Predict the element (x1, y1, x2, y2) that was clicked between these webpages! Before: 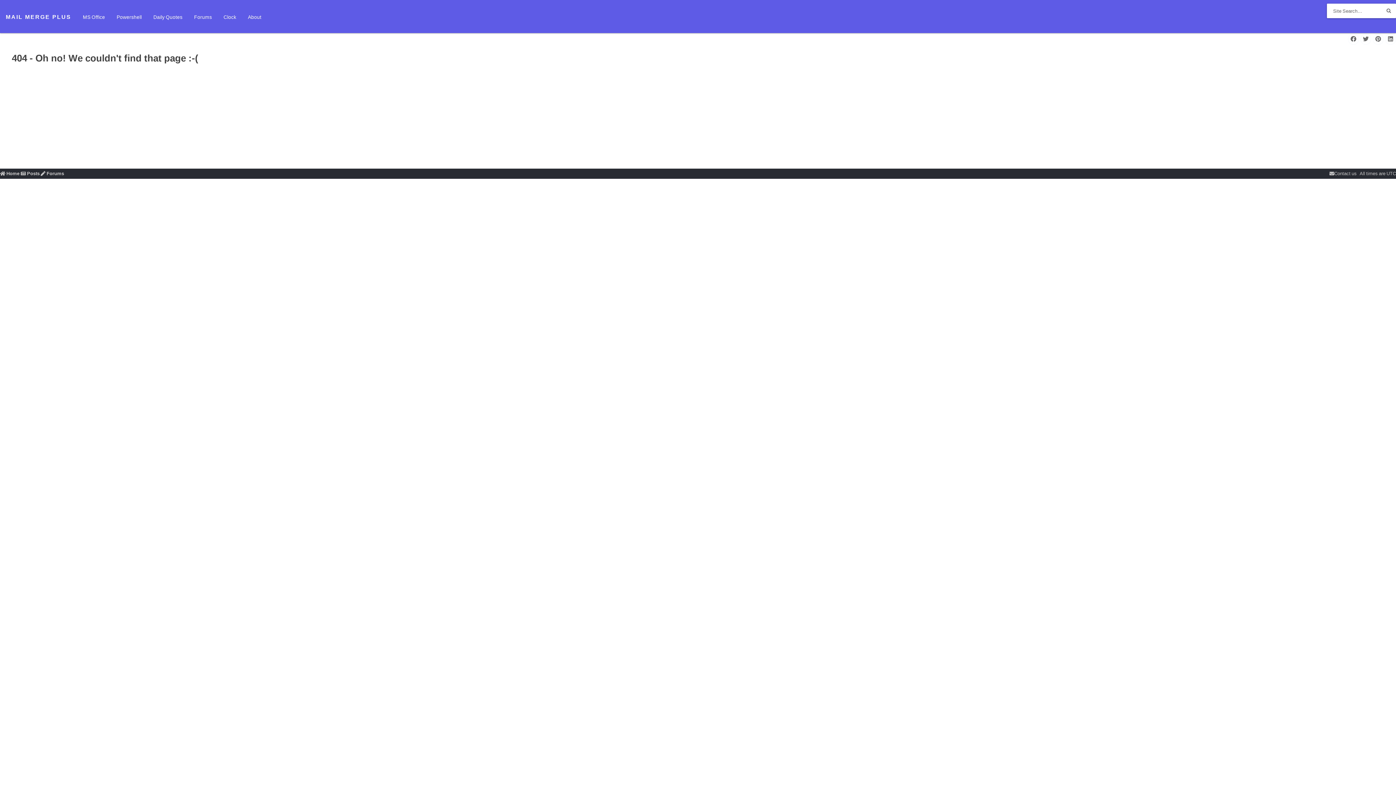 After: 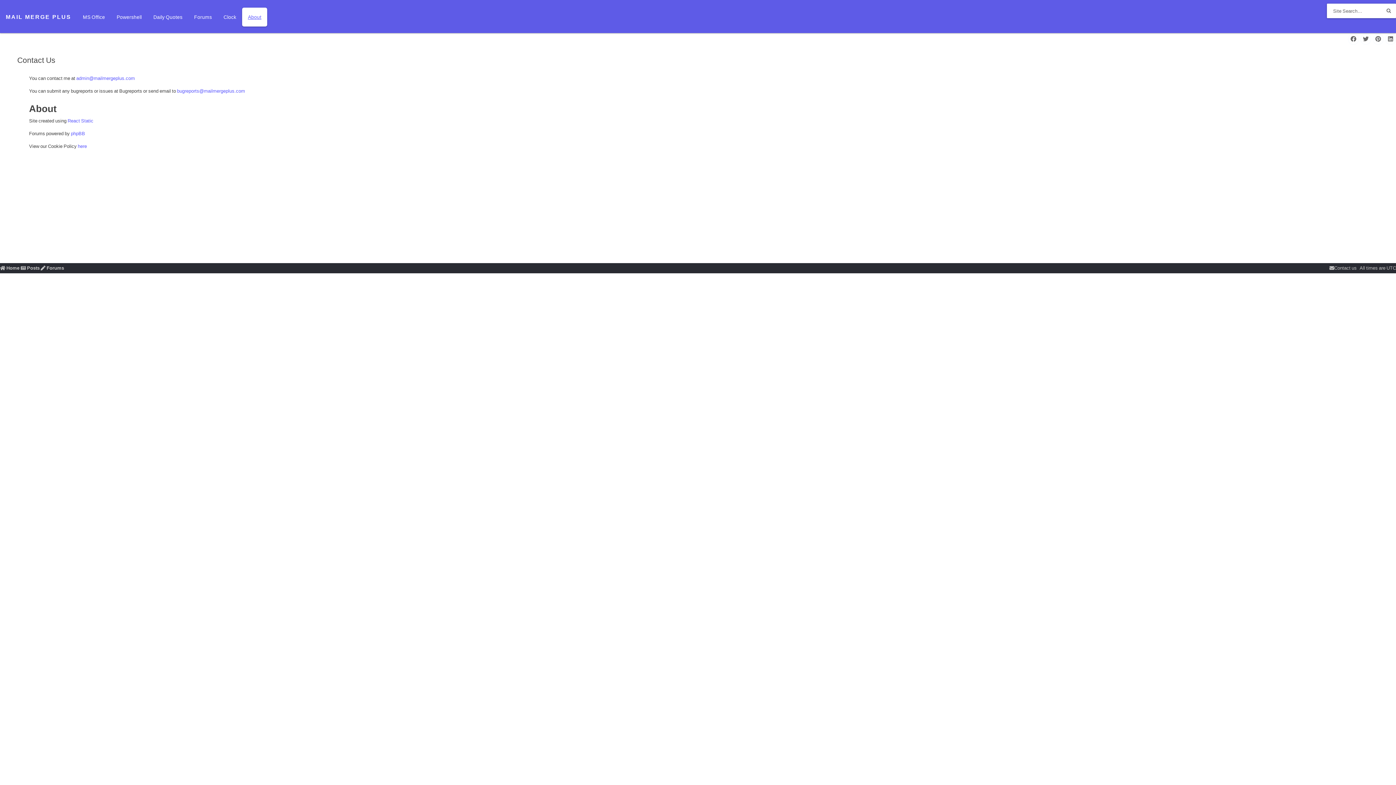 Action: bbox: (242, 7, 267, 26) label: About